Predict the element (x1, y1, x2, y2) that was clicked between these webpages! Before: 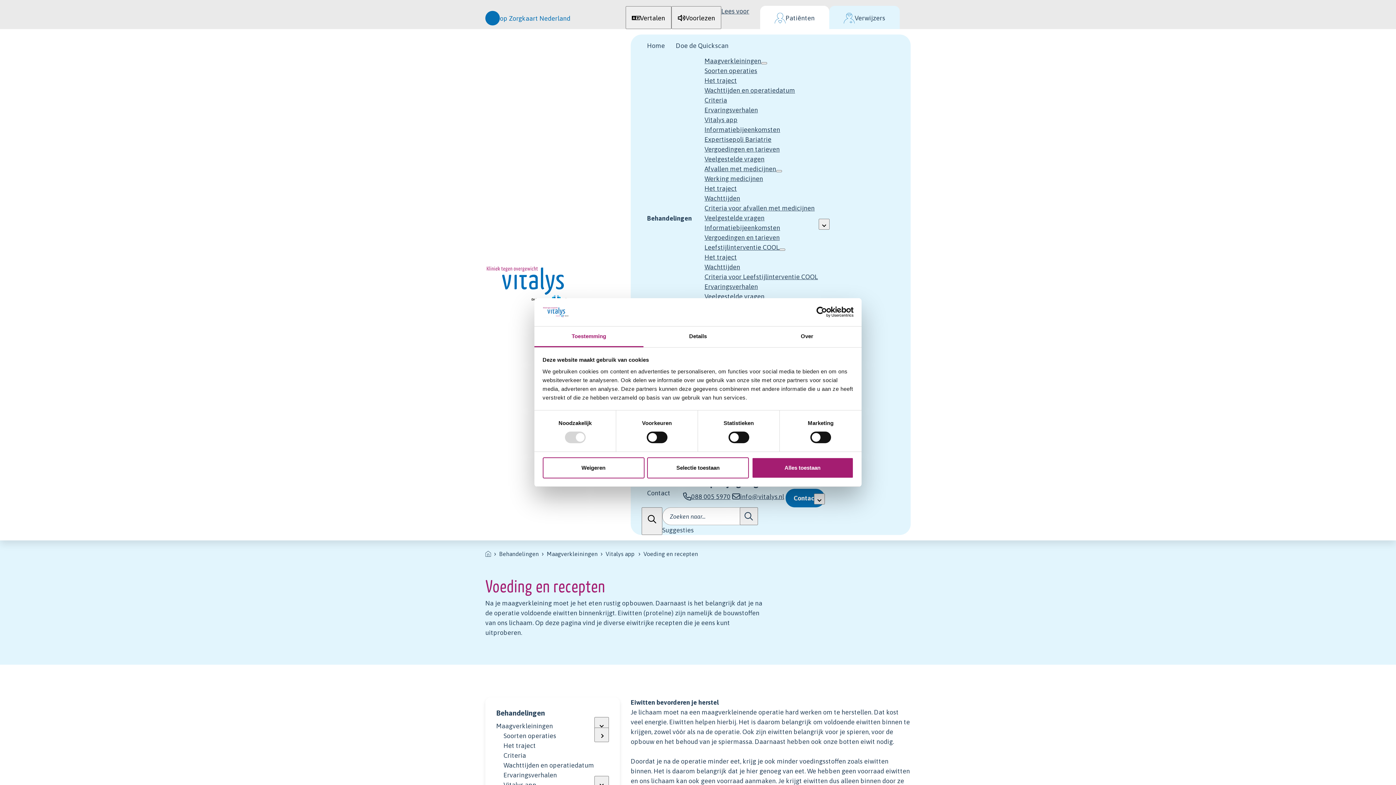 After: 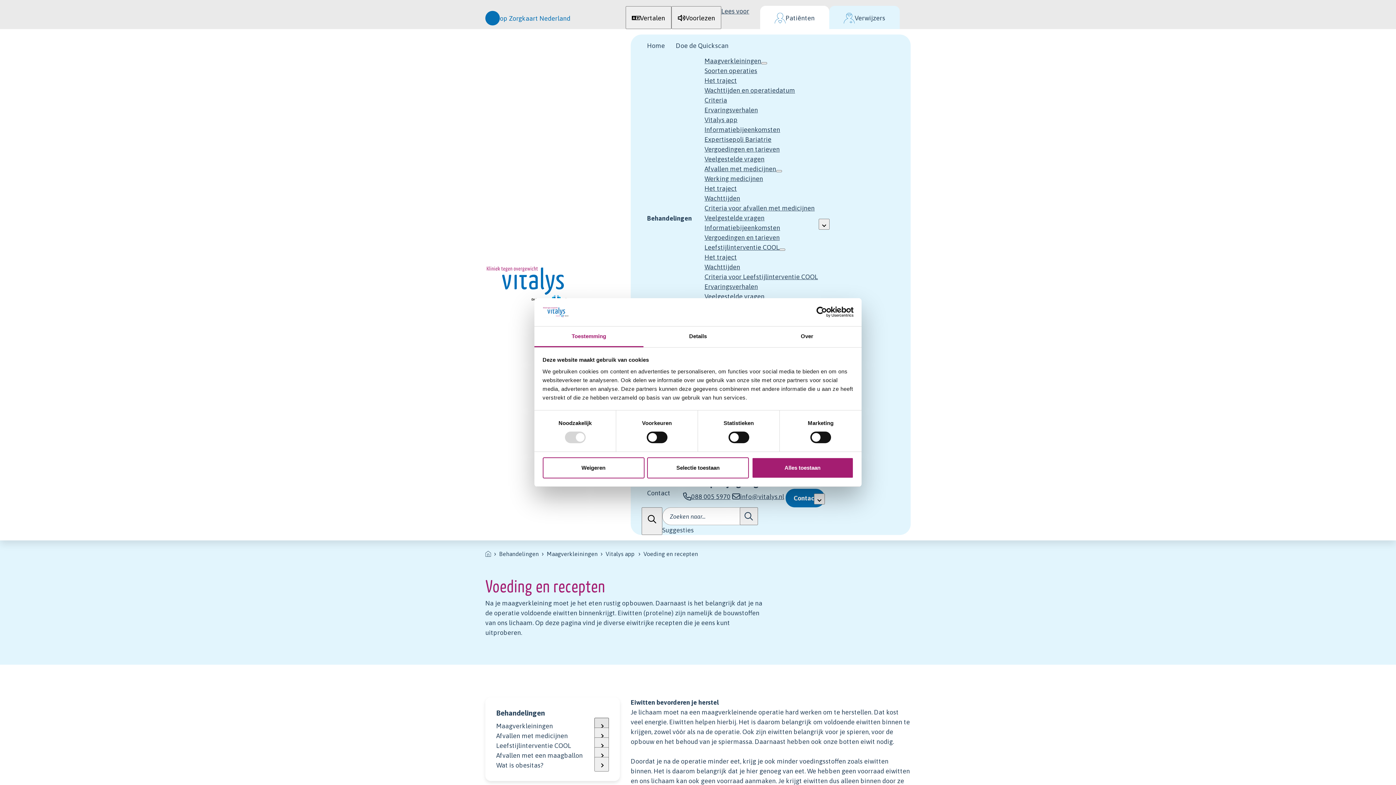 Action: bbox: (594, 717, 609, 732)